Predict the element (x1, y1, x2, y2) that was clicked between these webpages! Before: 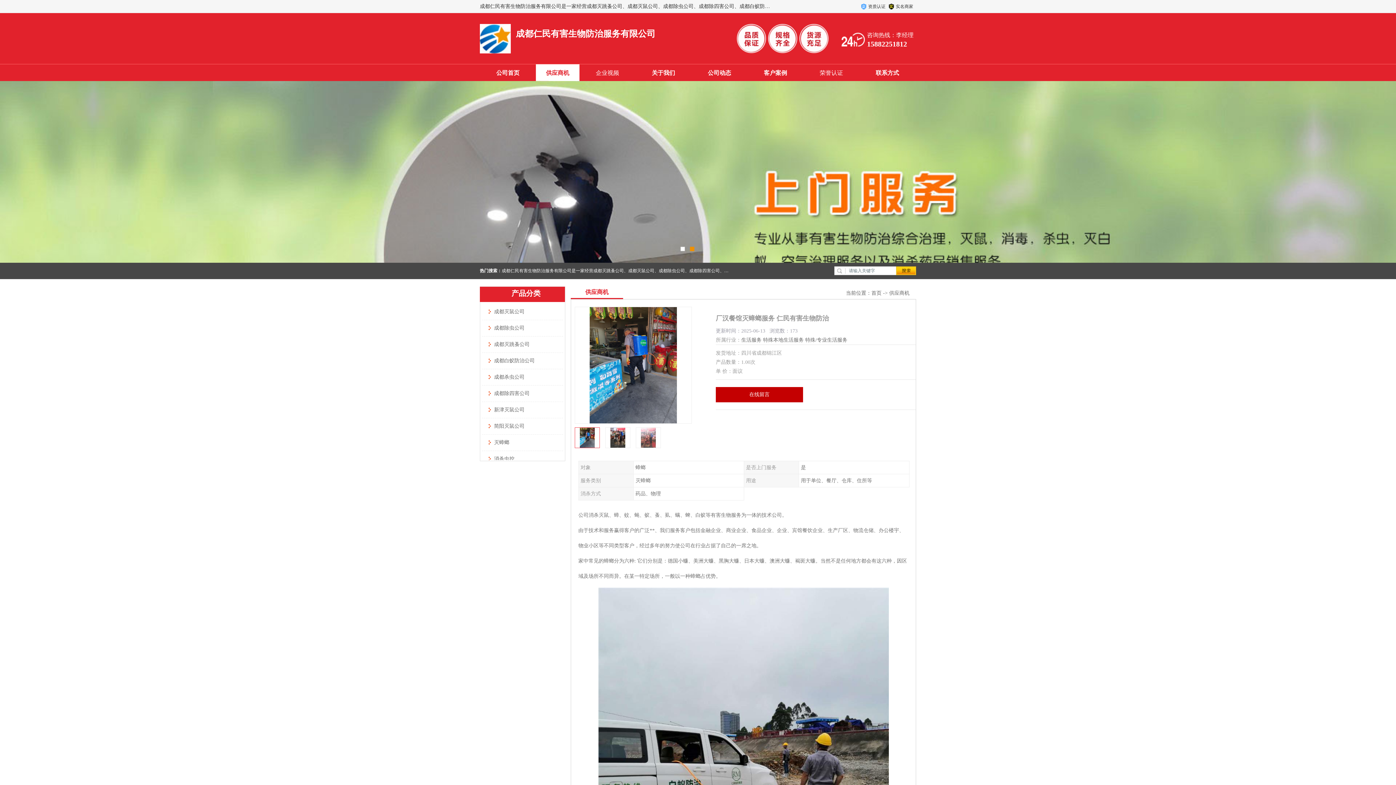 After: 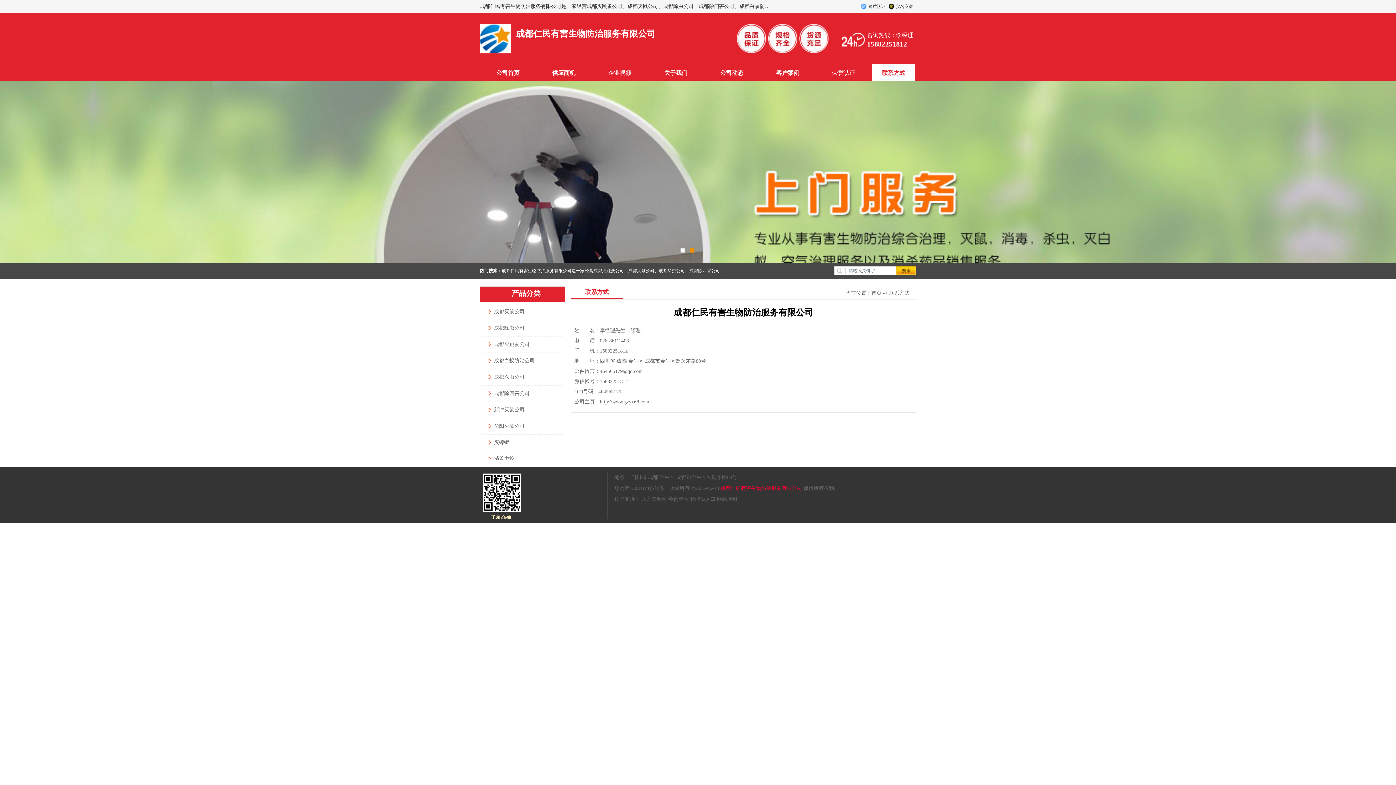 Action: bbox: (865, 64, 909, 81) label: 联系方式